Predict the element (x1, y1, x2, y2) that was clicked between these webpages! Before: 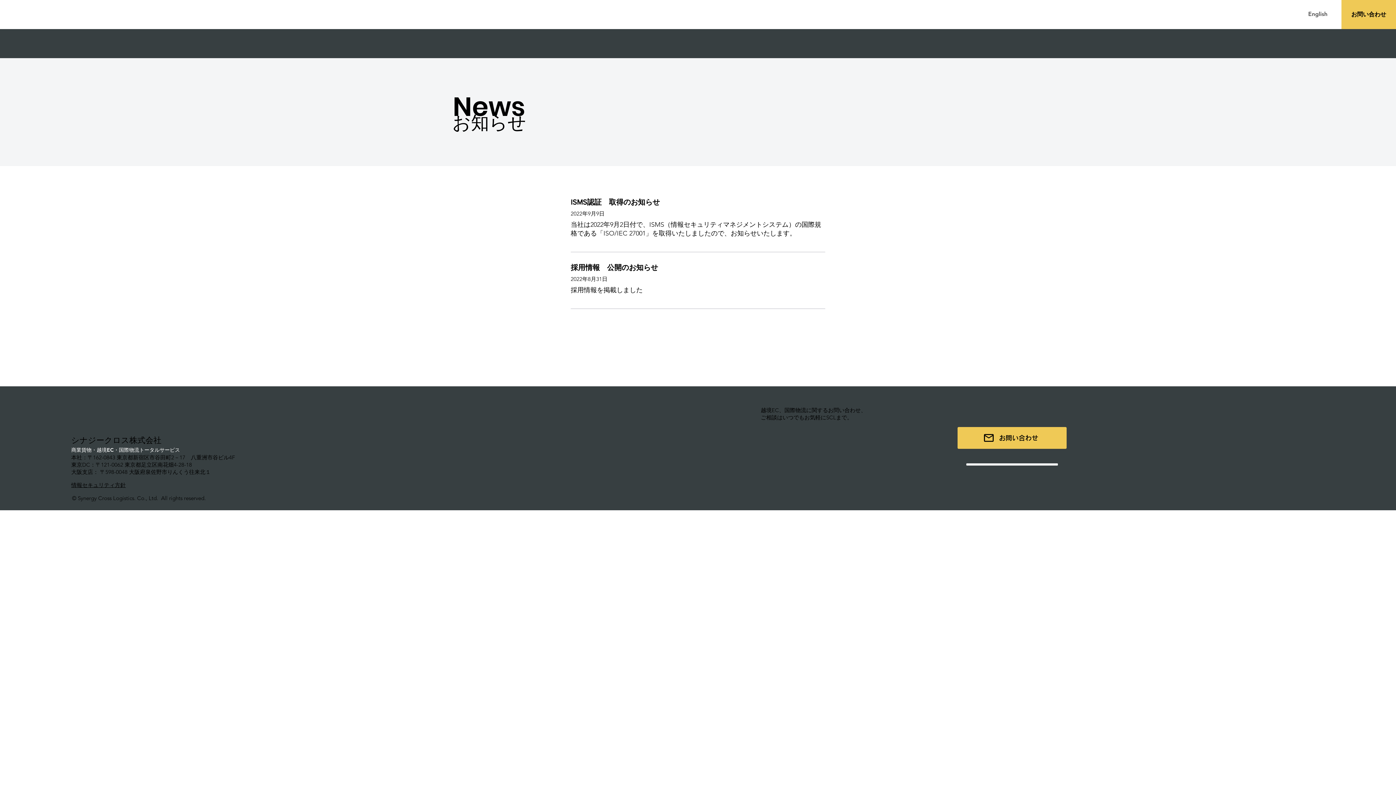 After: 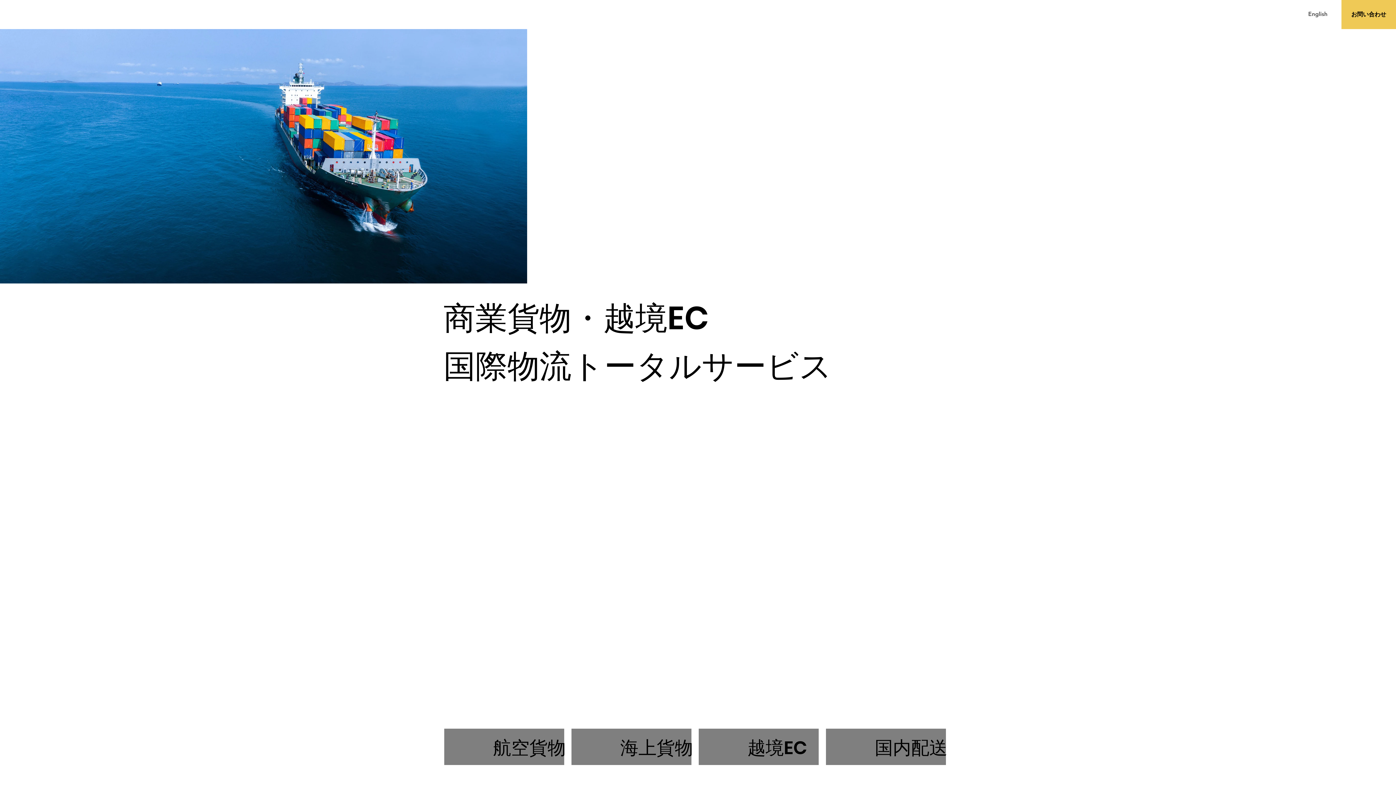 Action: label: トップ bbox: (904, 6, 998, 22)